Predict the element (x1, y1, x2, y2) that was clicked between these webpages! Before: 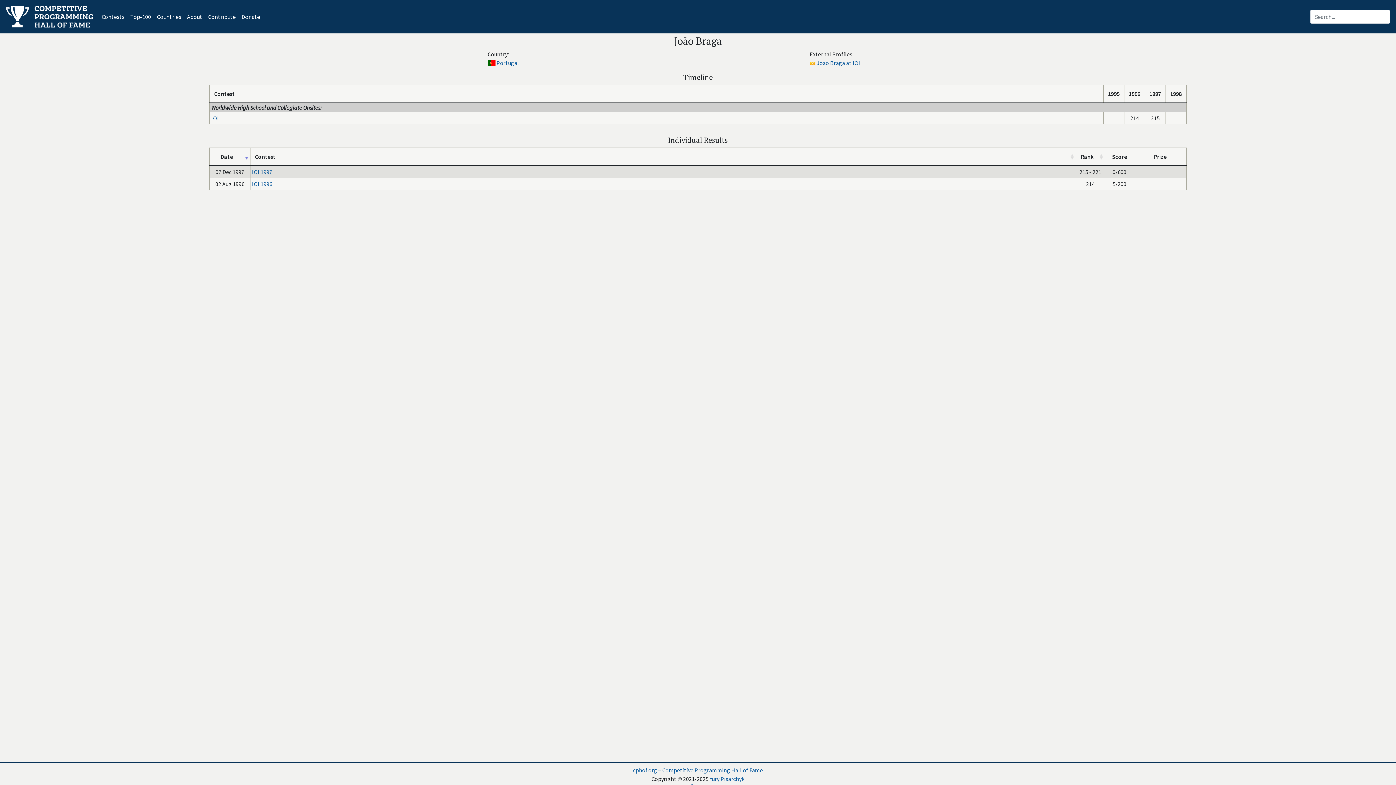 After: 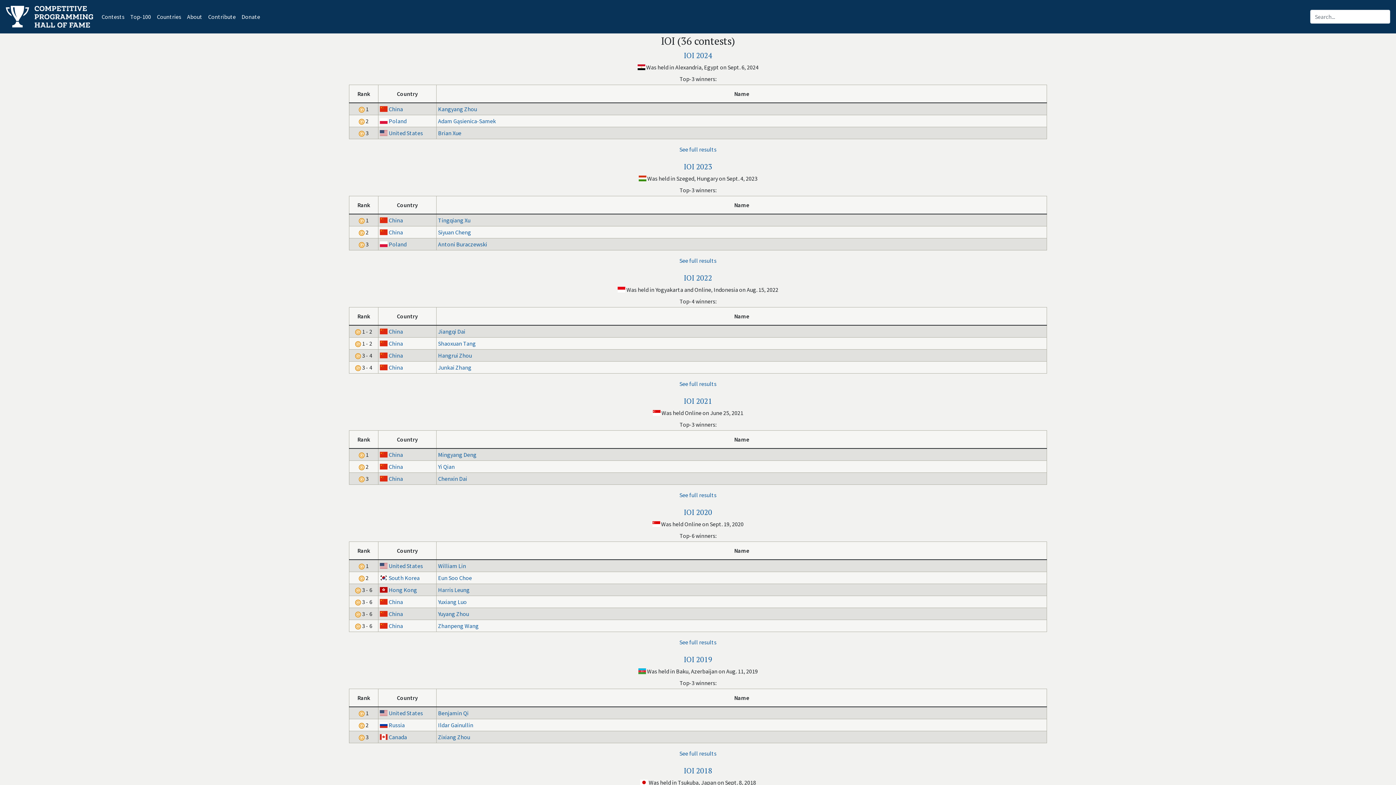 Action: label: IOI bbox: (211, 114, 218, 121)